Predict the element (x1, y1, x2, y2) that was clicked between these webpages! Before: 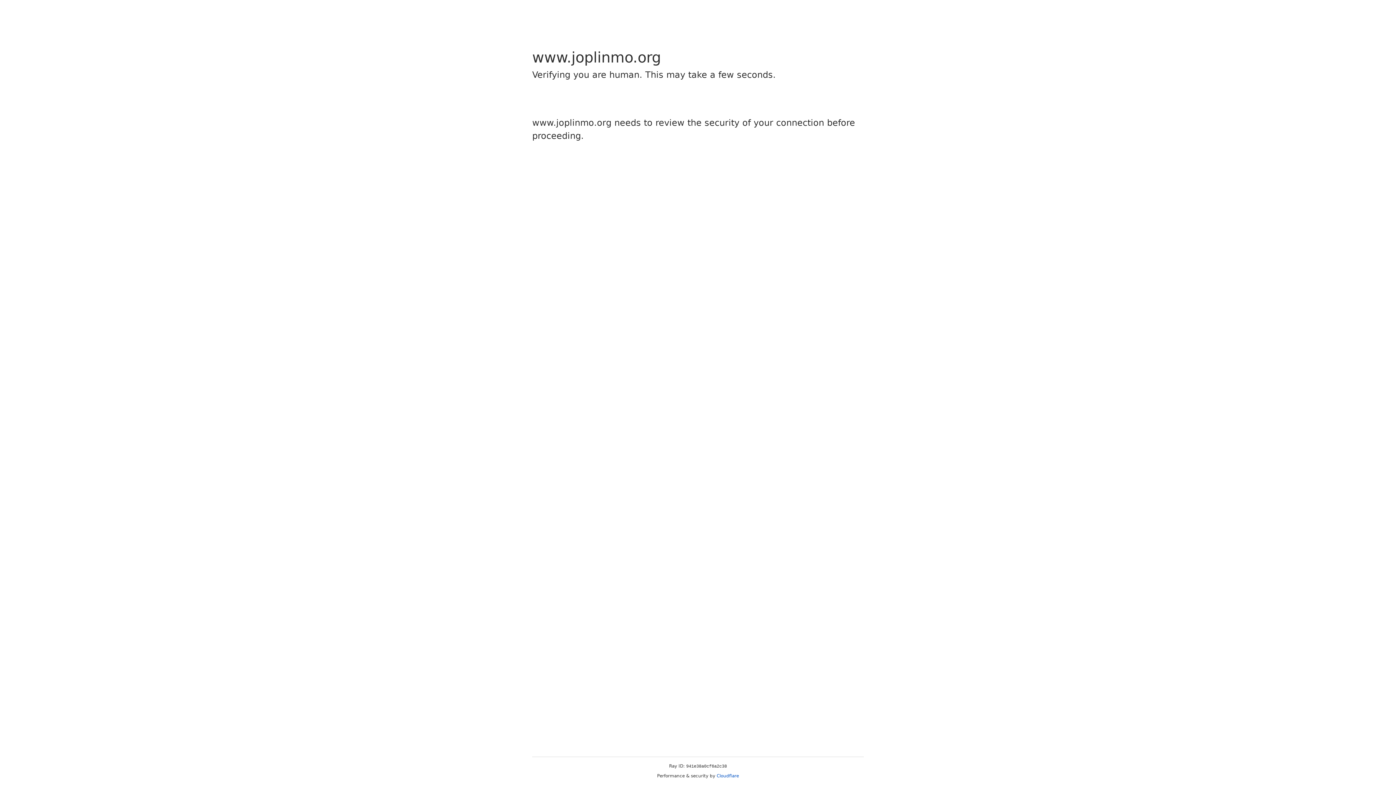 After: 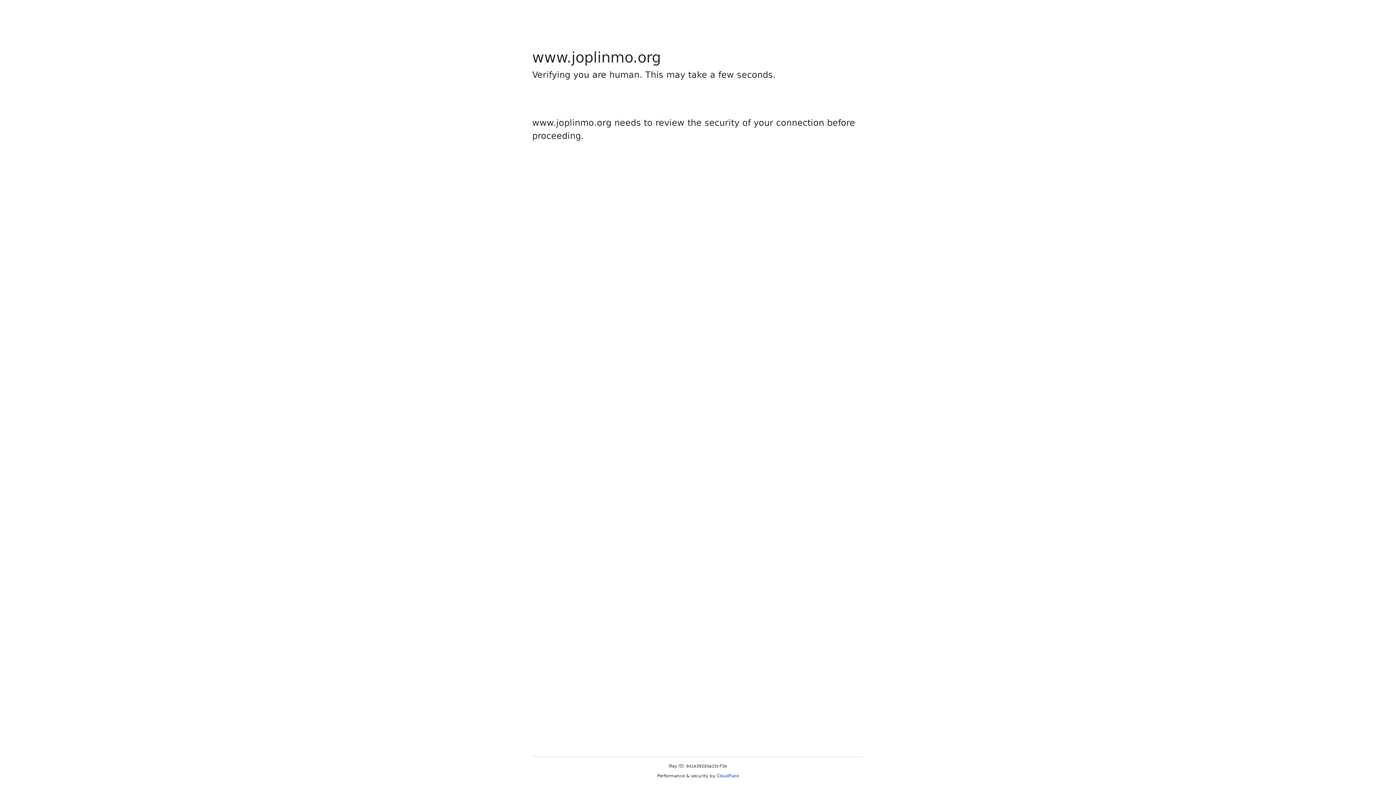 Action: bbox: (716, 773, 739, 778) label: Cloudflare